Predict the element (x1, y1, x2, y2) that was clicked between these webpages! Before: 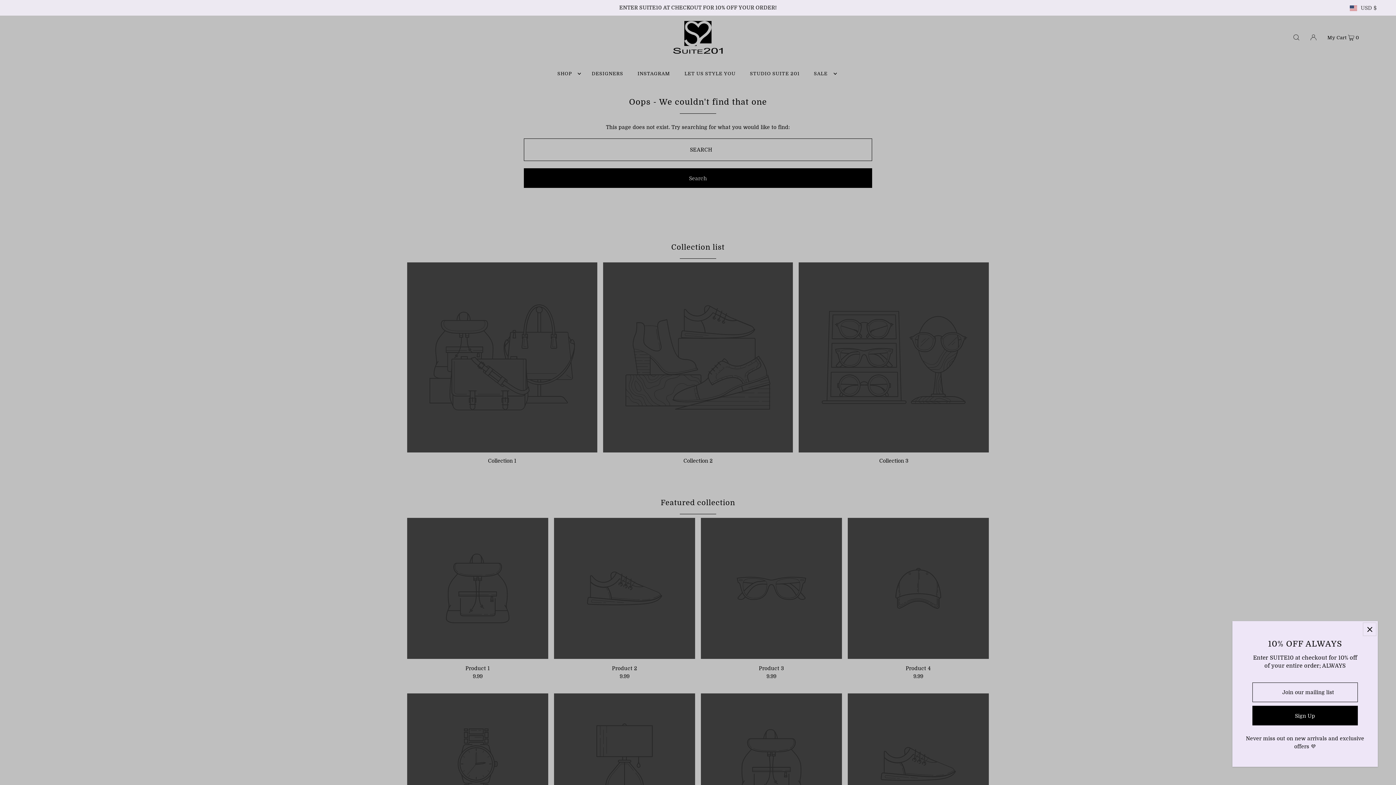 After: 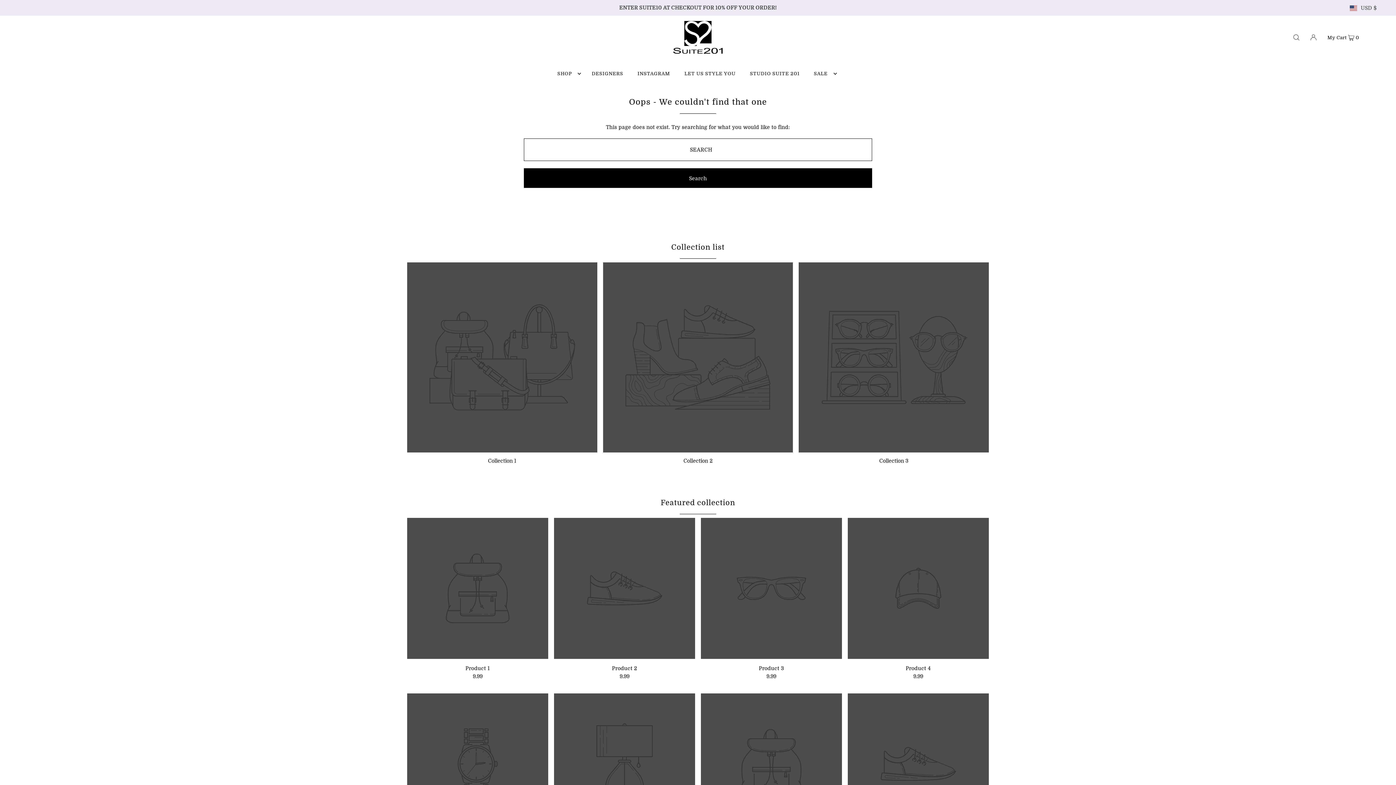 Action: bbox: (1363, 623, 1376, 636) label: Close popup